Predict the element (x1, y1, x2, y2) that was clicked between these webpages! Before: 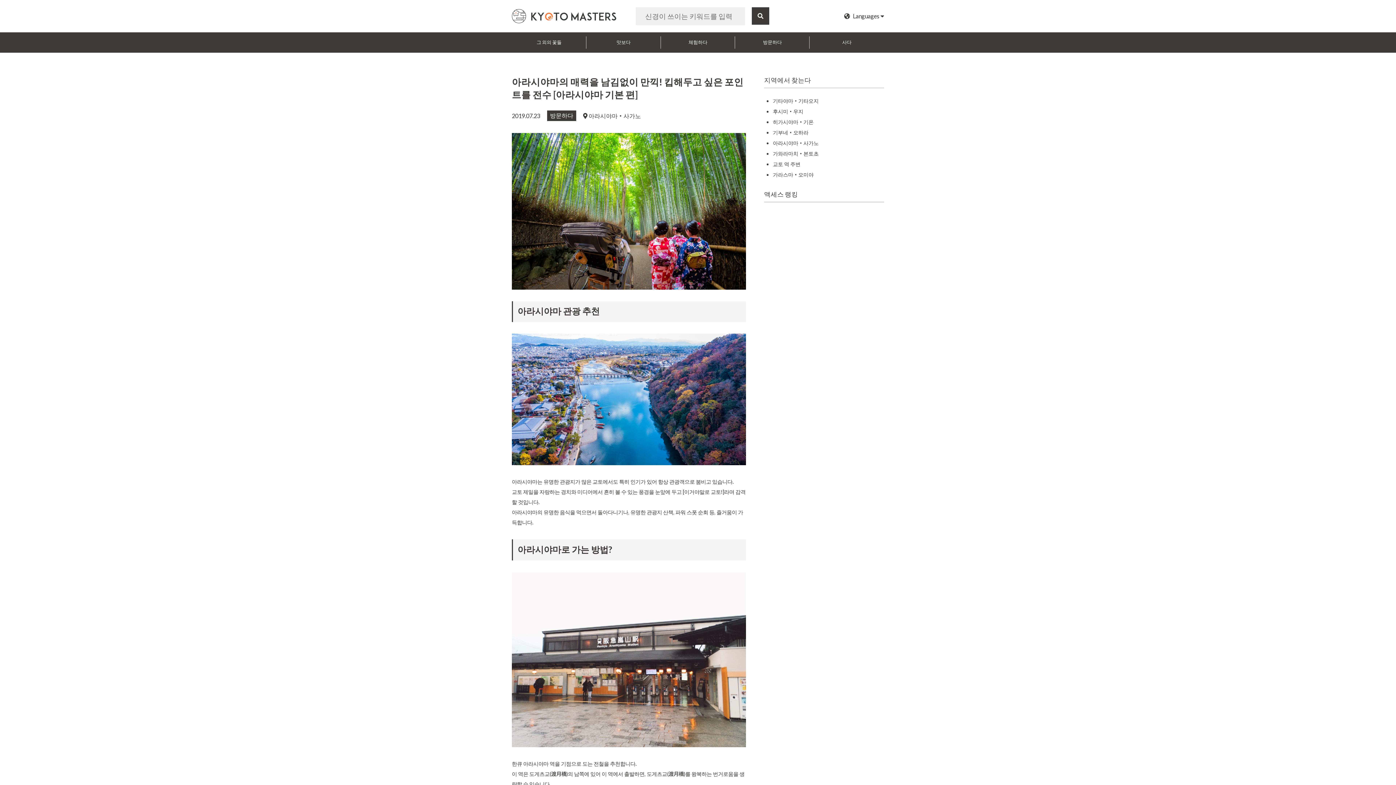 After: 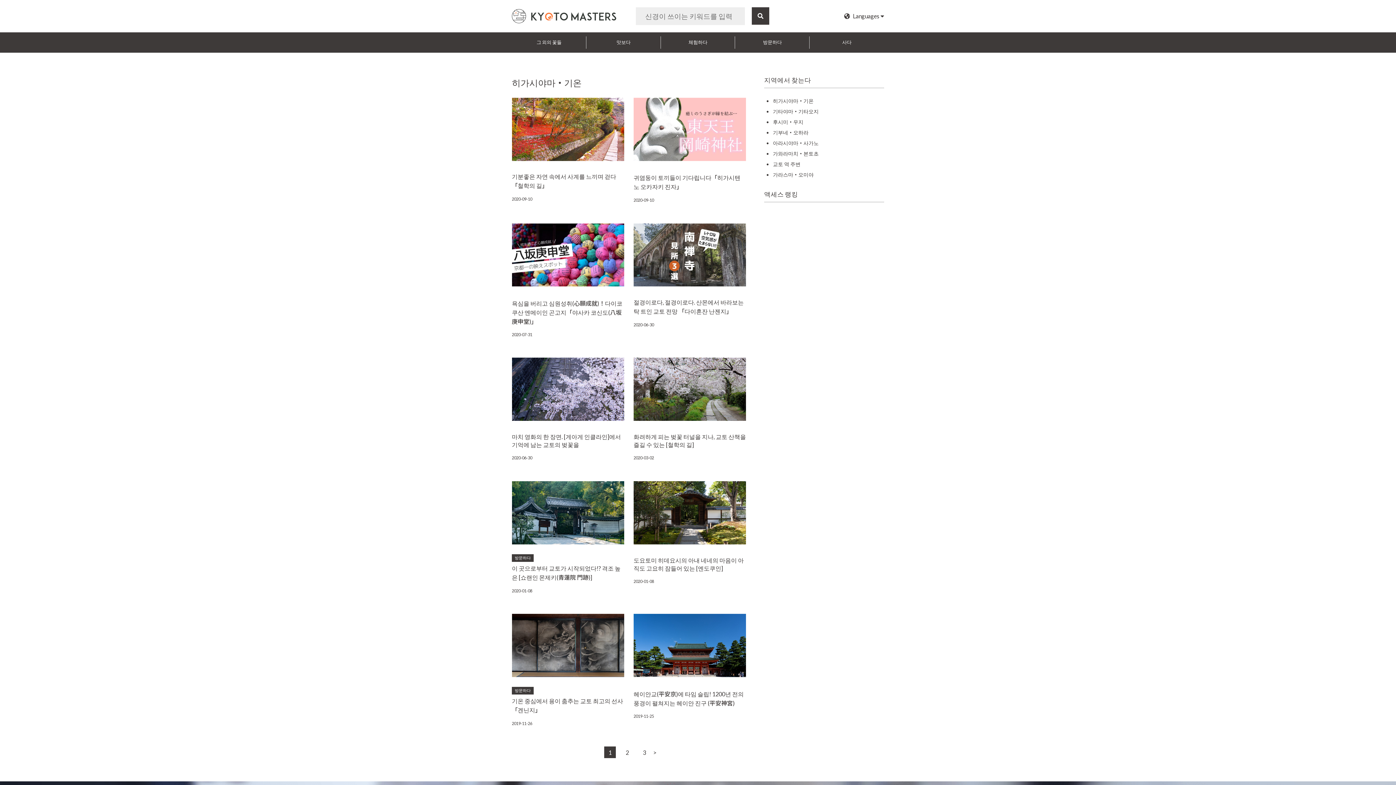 Action: label: 히가시야마・기온 bbox: (773, 118, 813, 125)